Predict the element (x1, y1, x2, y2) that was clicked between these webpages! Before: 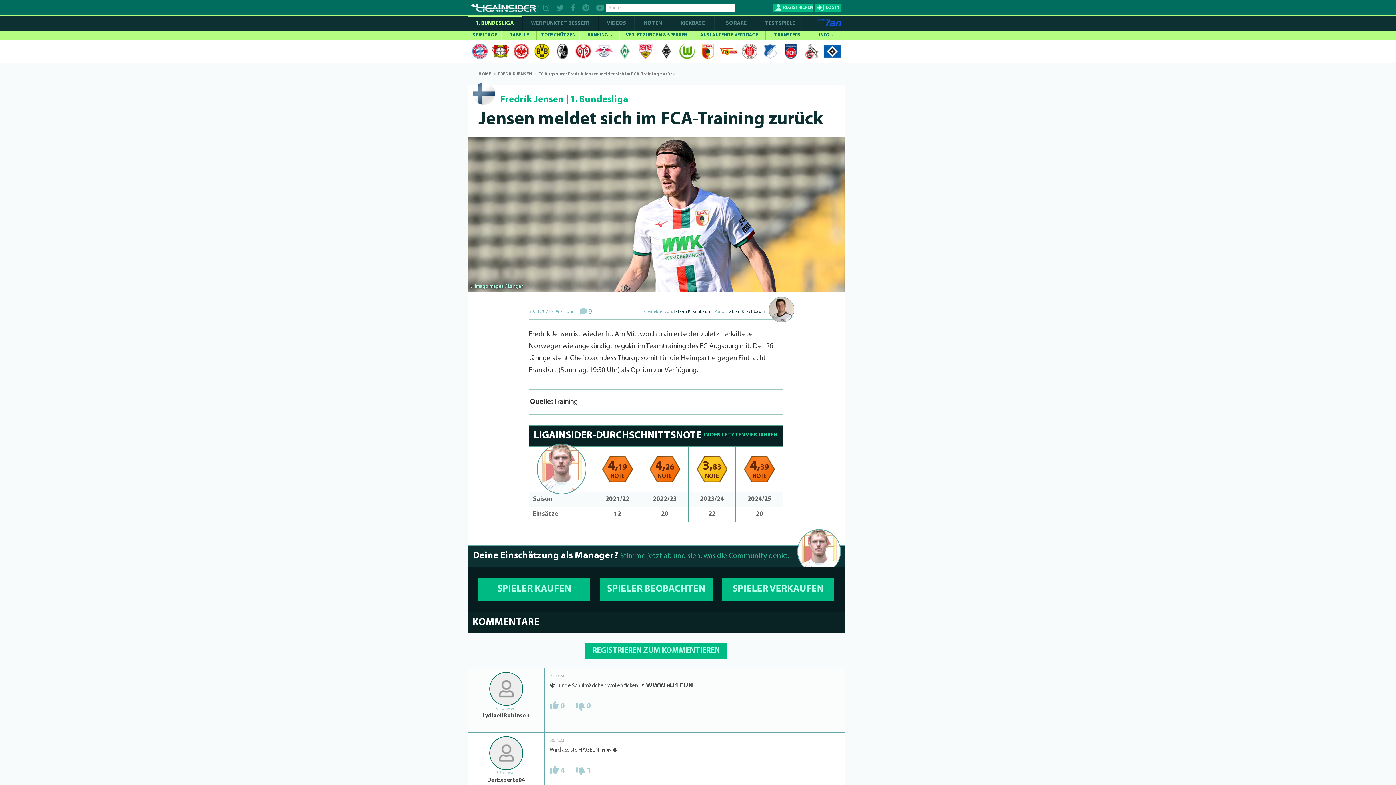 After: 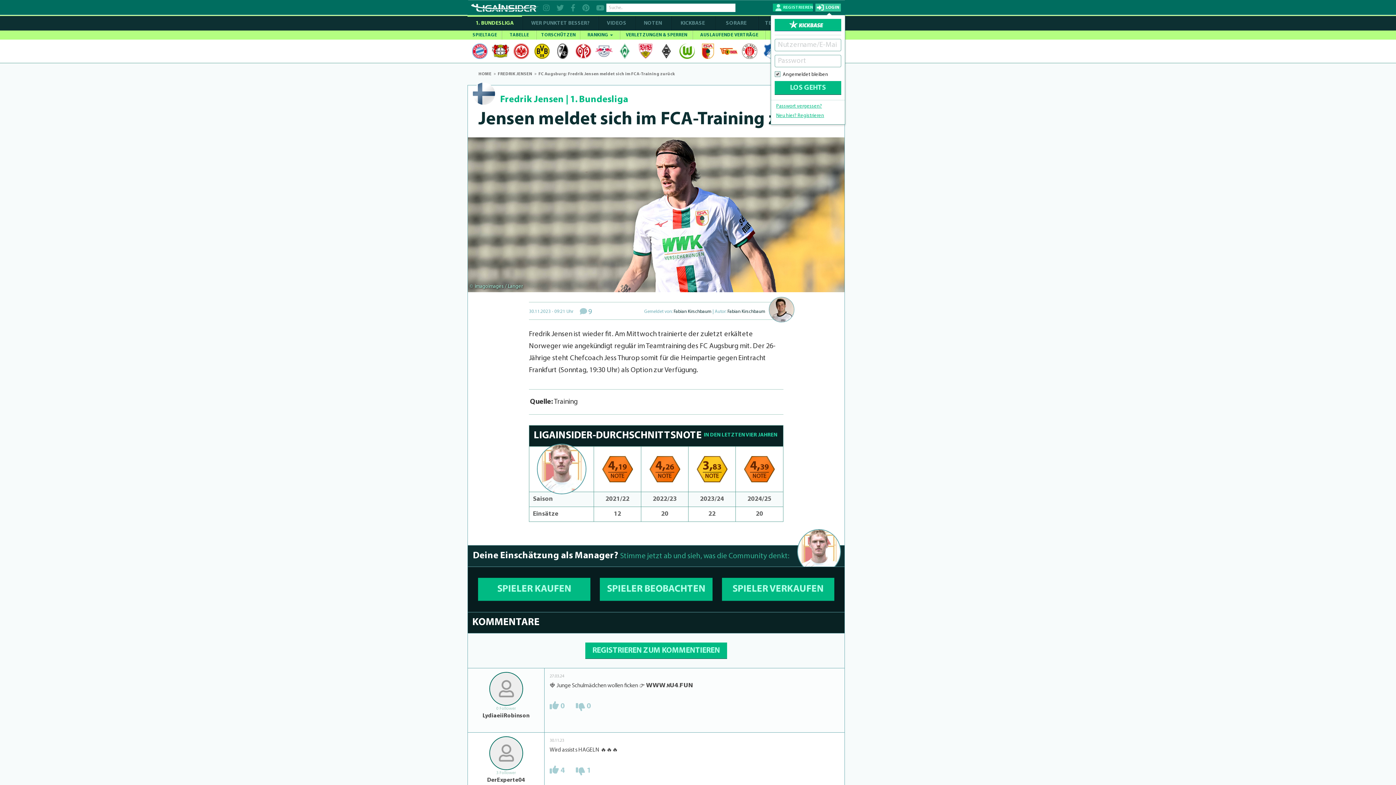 Action: bbox: (815, 3, 841, 12) label: LOGIN